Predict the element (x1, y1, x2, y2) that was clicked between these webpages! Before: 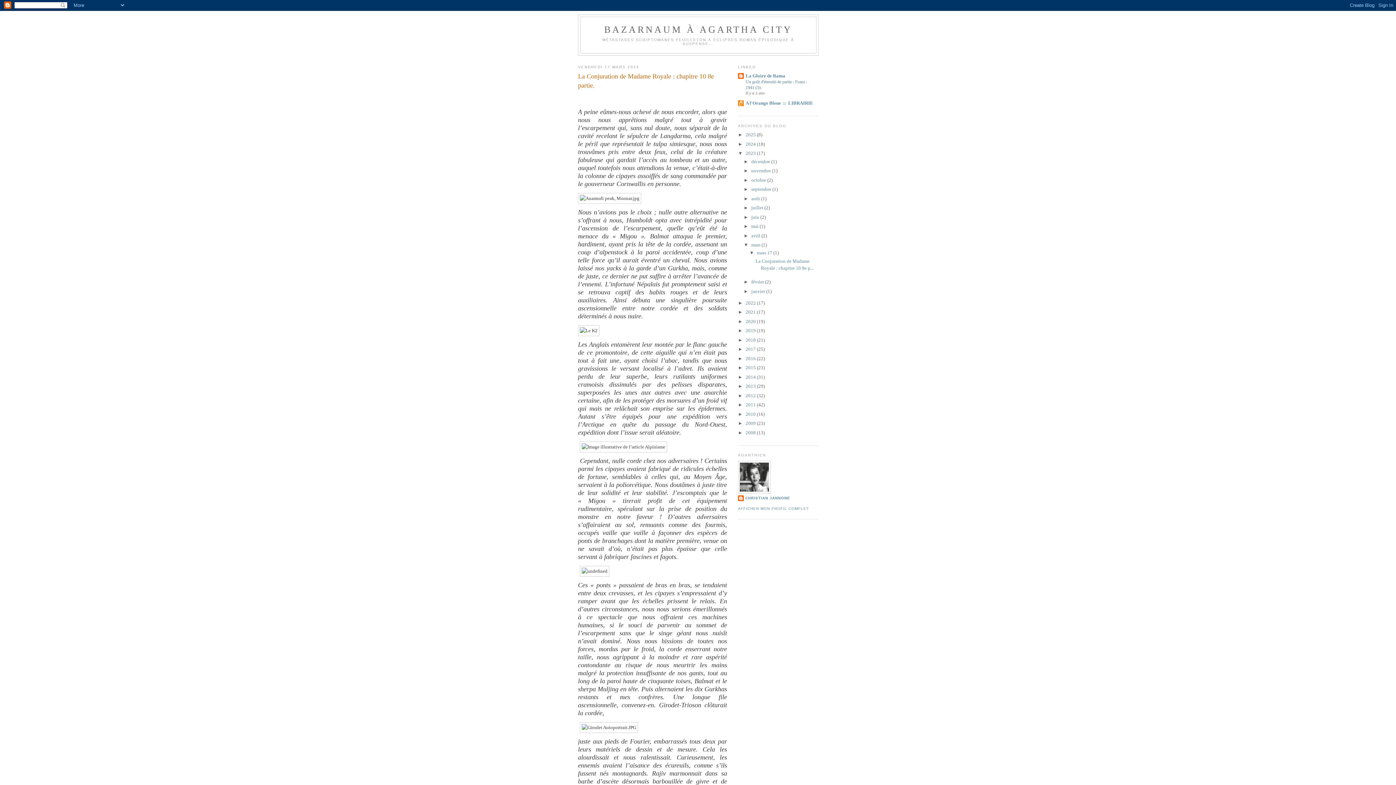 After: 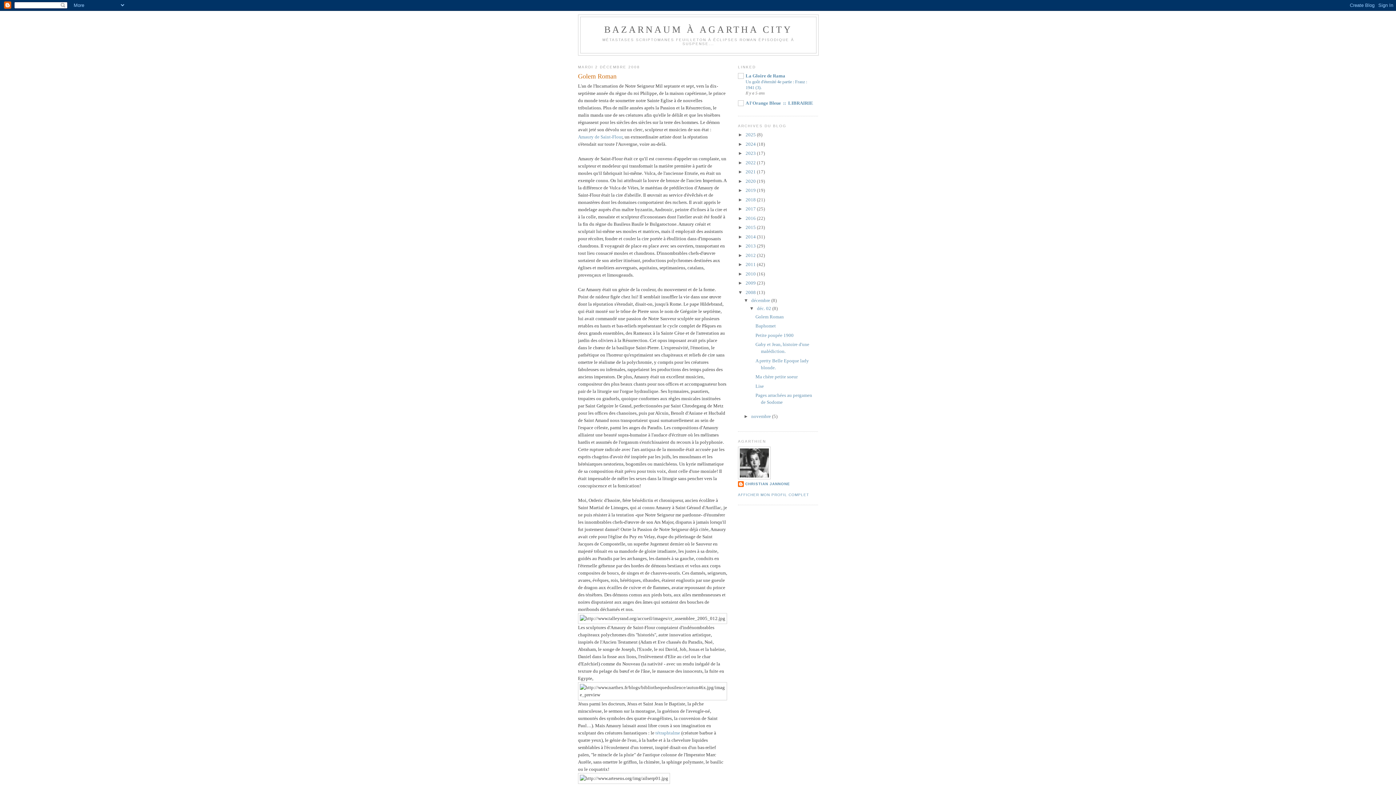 Action: bbox: (745, 430, 757, 435) label: 2008 